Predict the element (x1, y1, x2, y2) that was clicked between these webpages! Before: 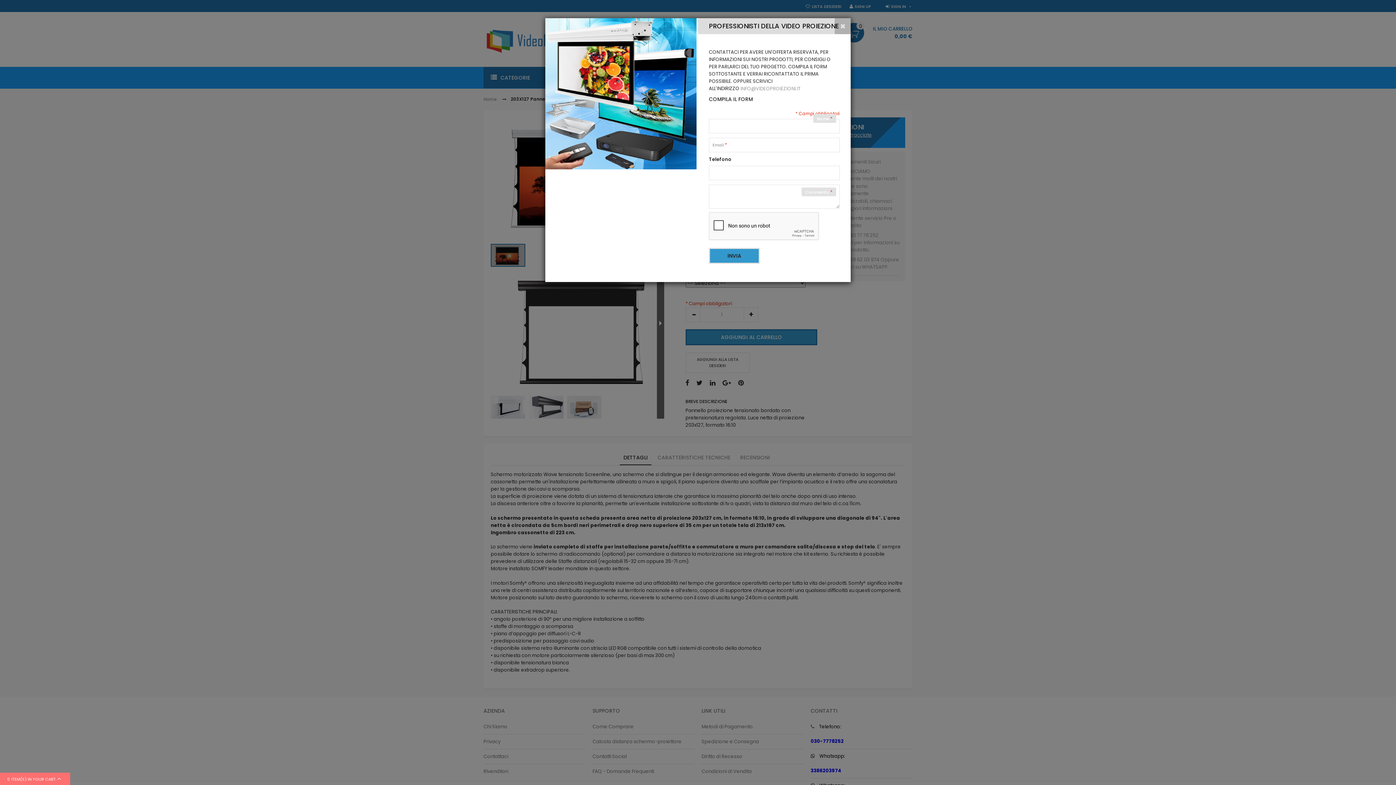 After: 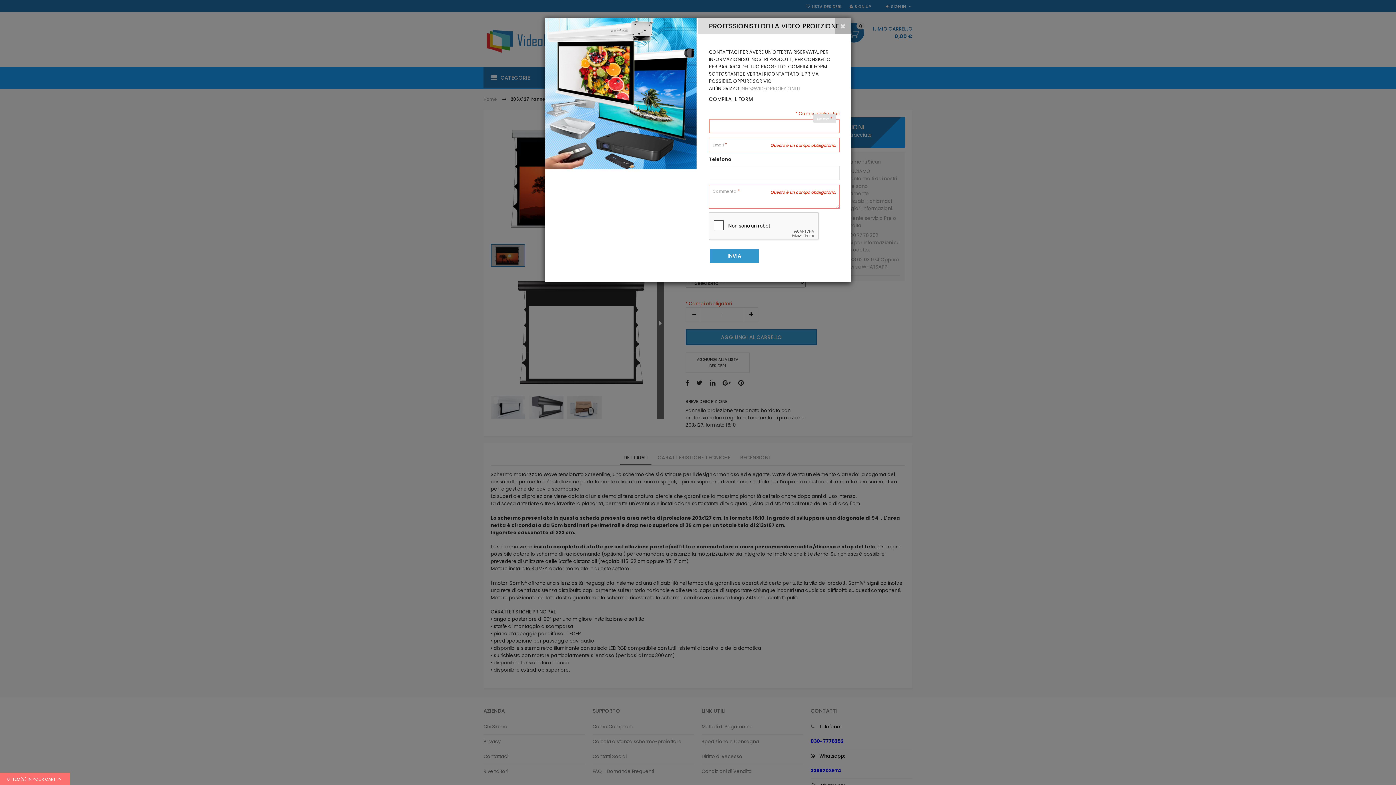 Action: label: INVIA bbox: (709, 248, 760, 264)